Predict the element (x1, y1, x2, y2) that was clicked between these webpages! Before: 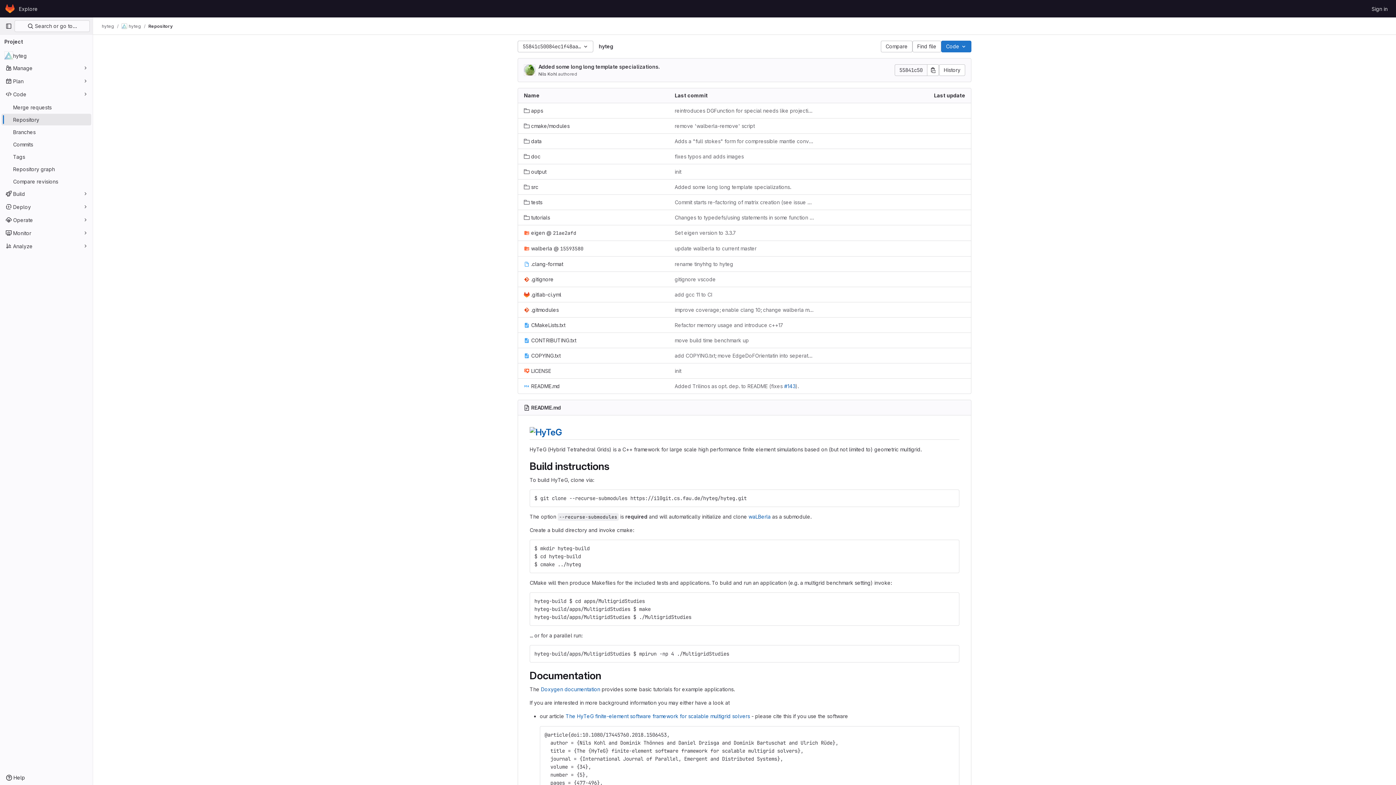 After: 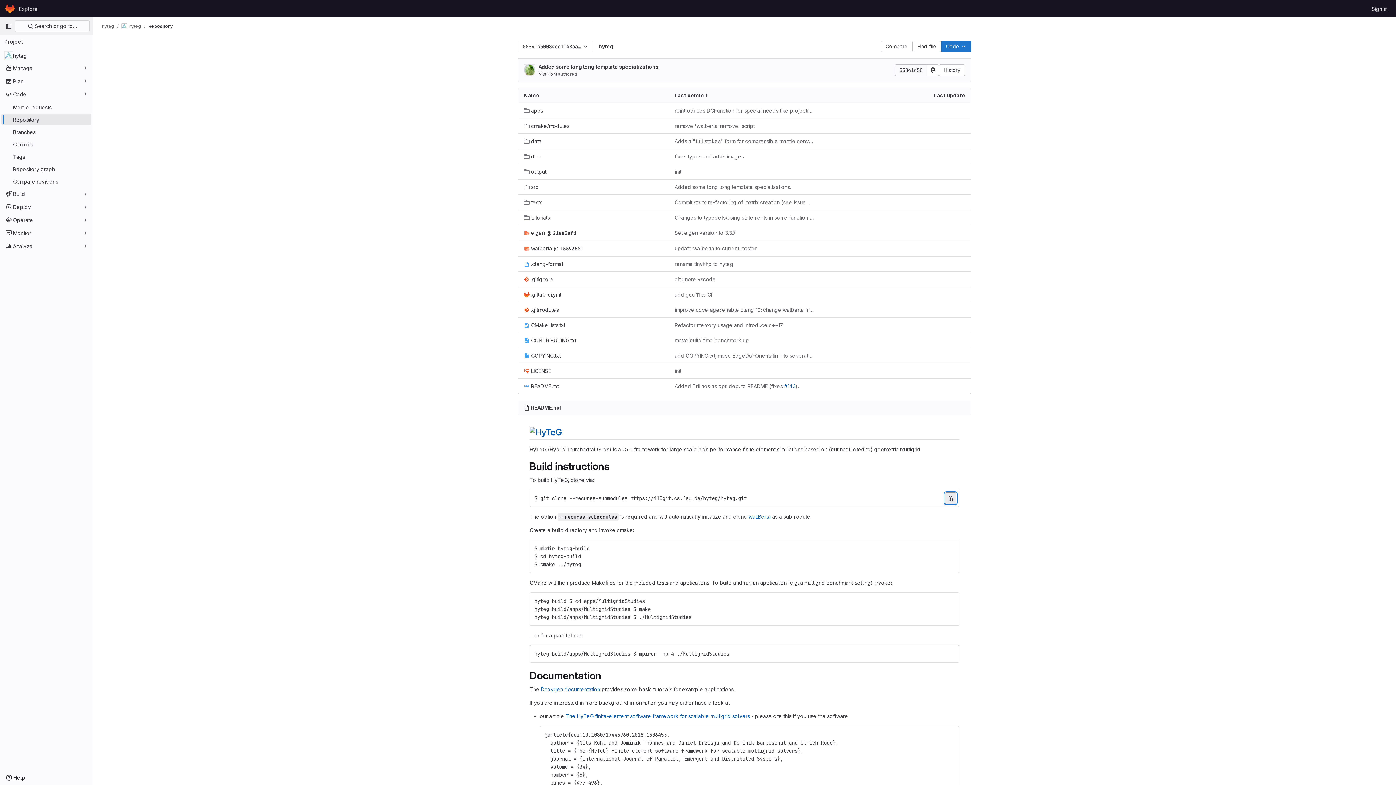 Action: label: Copy to clipboard bbox: (945, 492, 956, 504)